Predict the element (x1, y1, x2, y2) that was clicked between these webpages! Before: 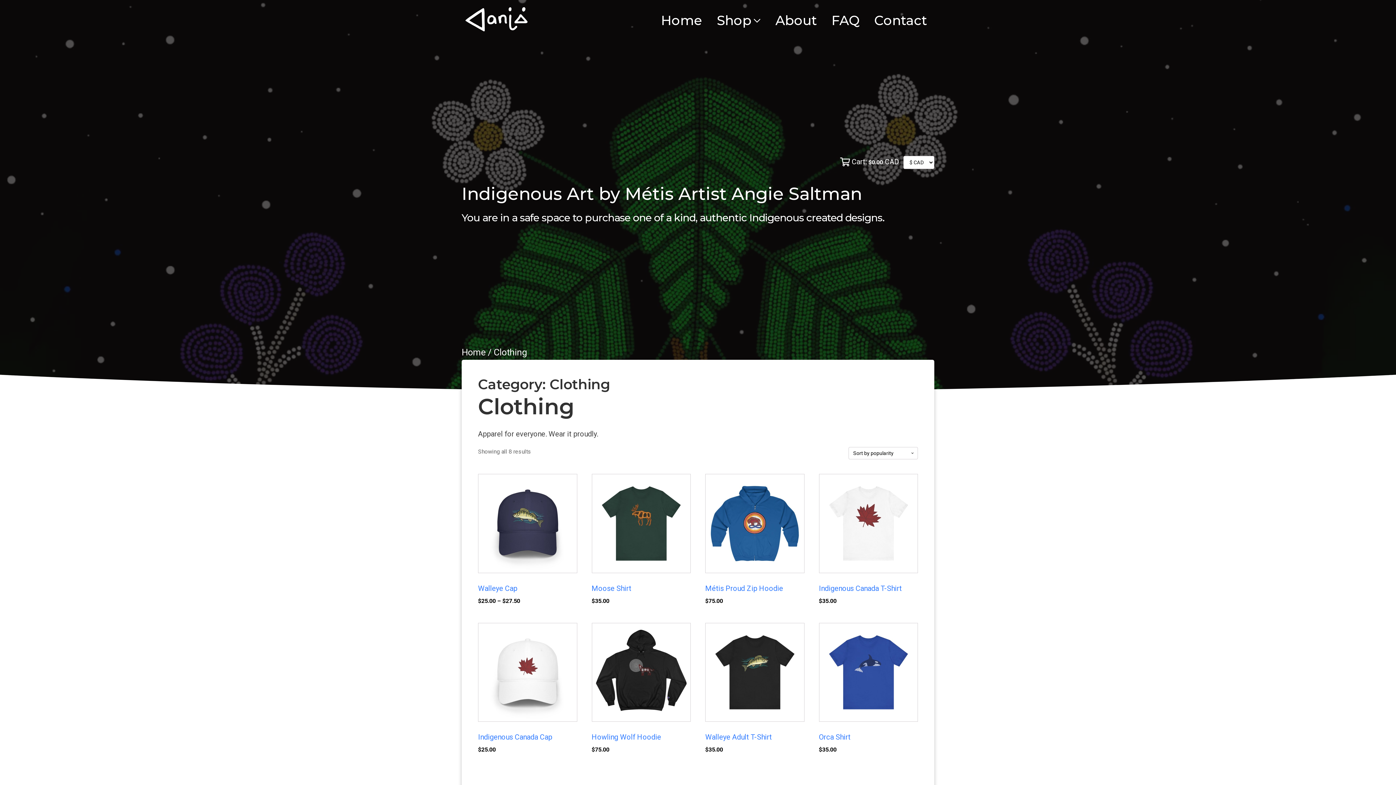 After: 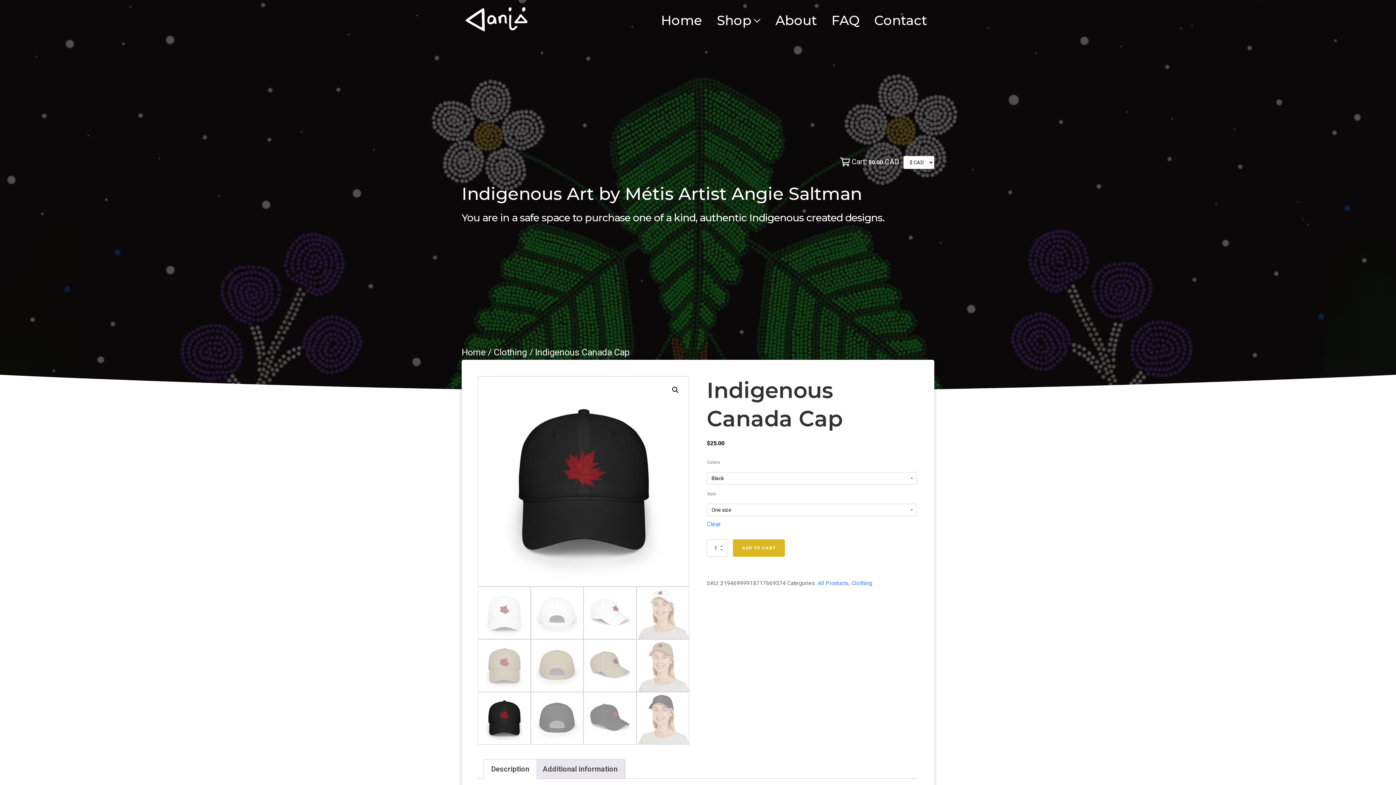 Action: label: Indigenous Canada Cap
$25.00 bbox: (478, 623, 577, 757)